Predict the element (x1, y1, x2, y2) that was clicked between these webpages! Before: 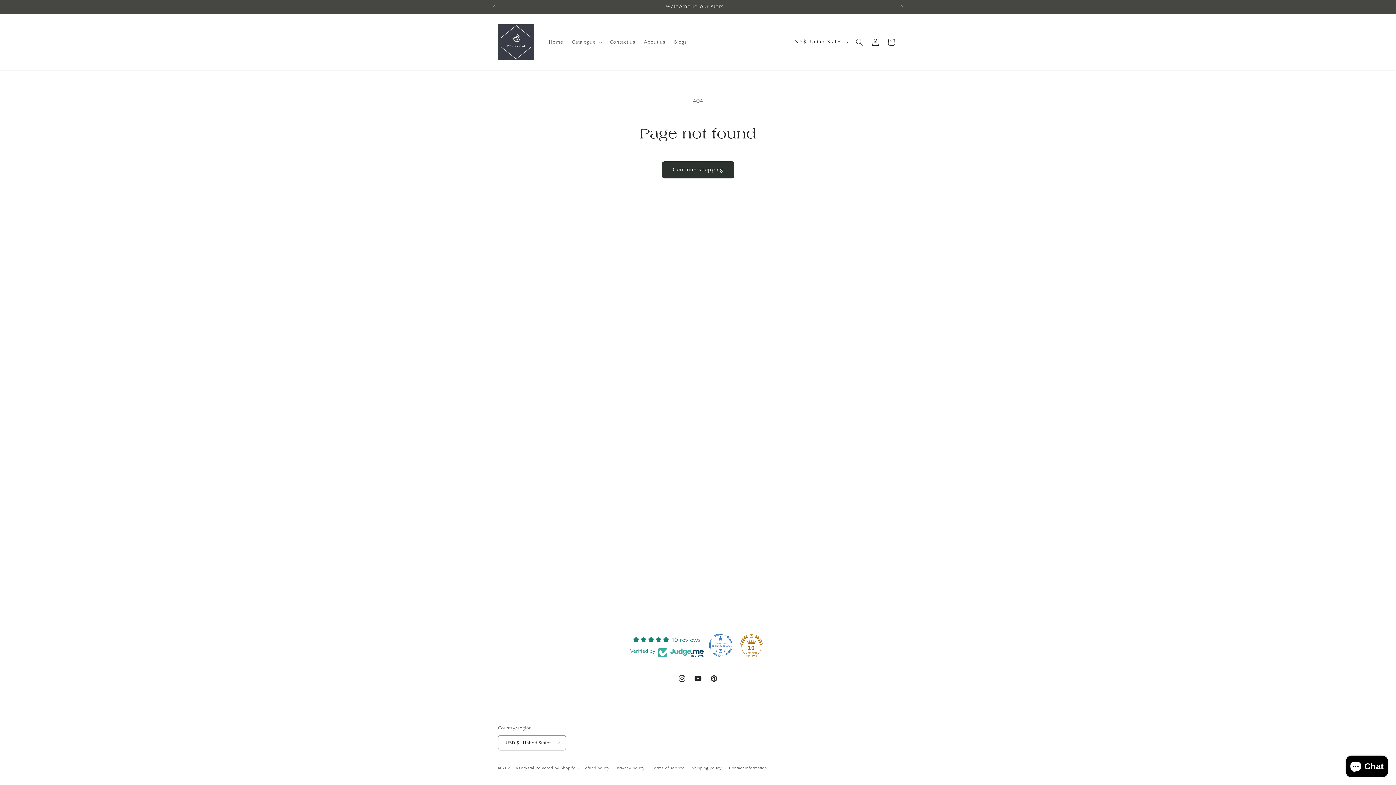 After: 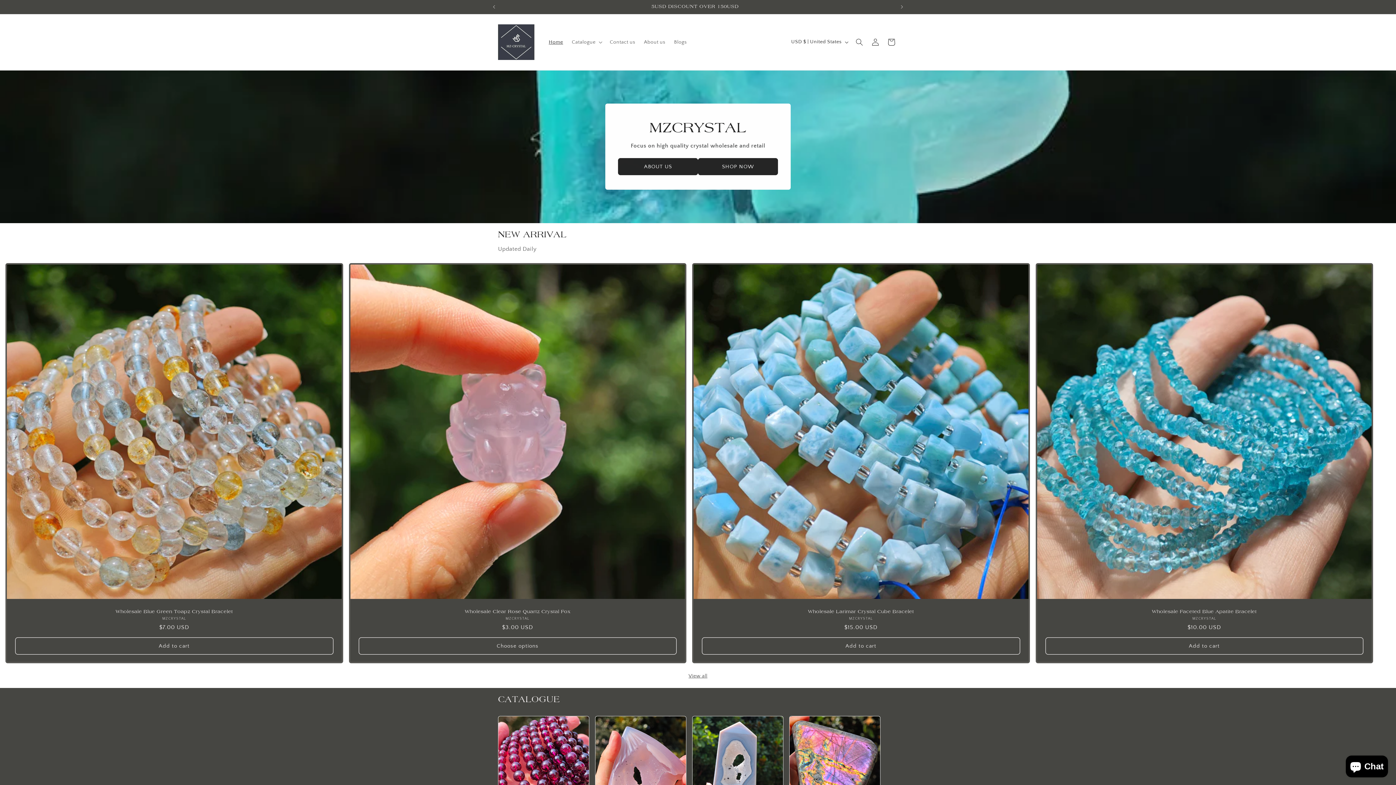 Action: label: Home bbox: (544, 34, 567, 49)